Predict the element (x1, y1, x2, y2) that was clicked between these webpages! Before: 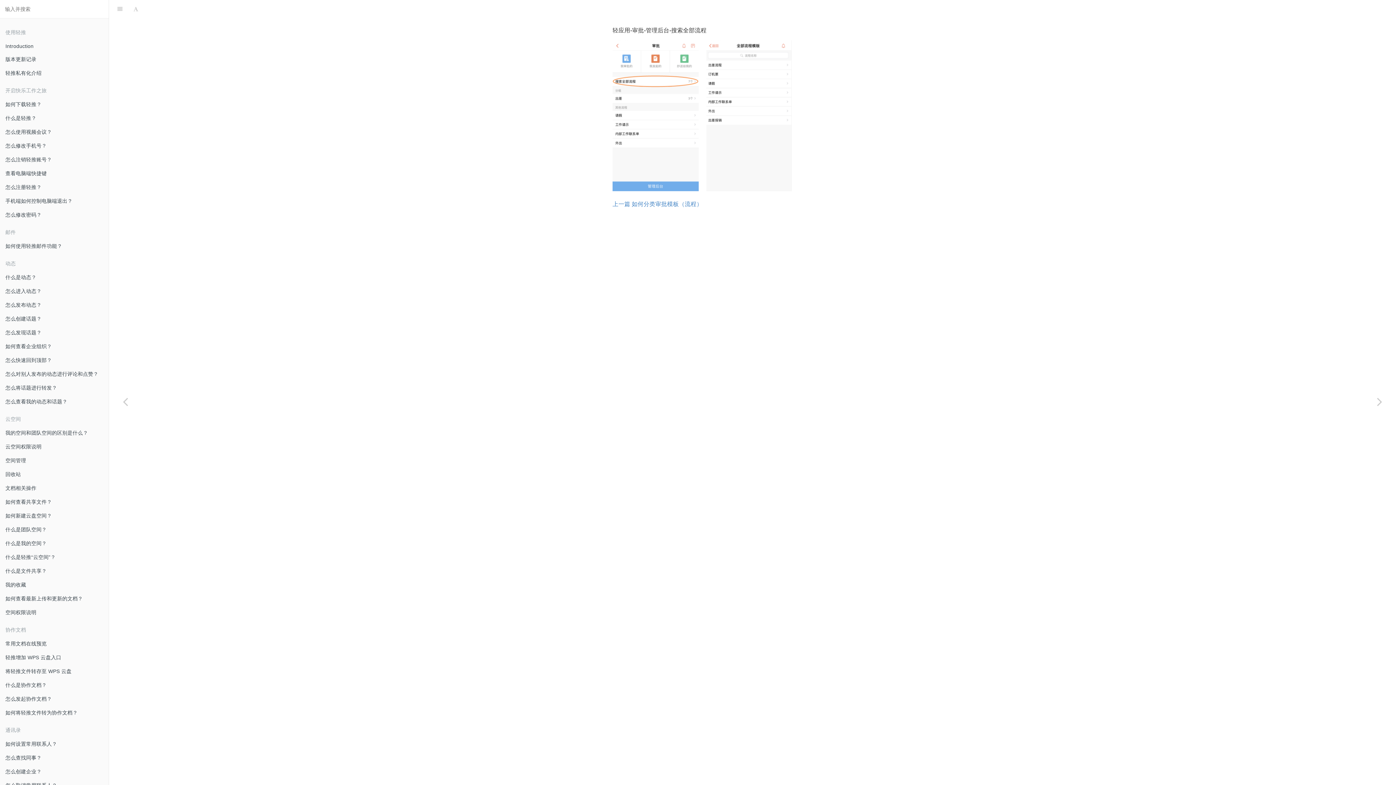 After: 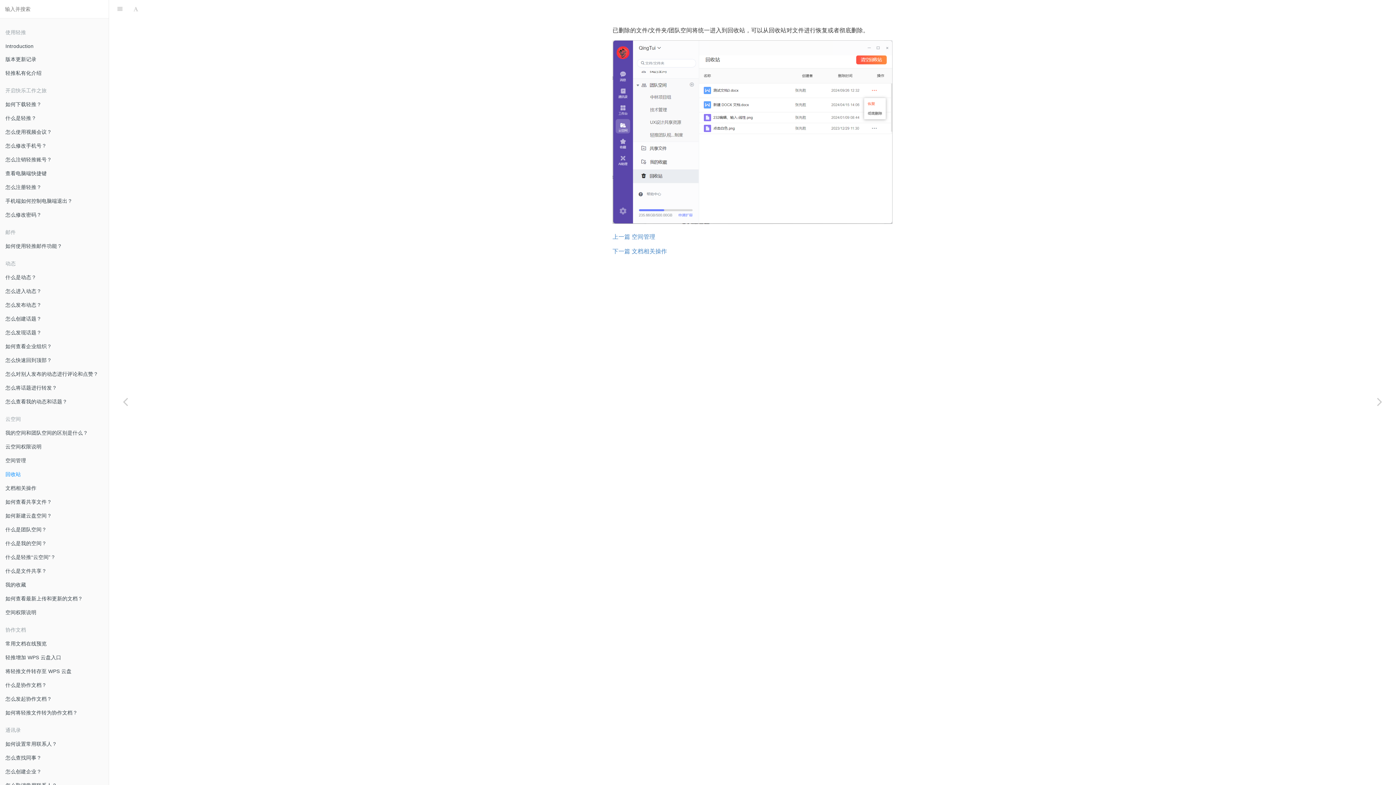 Action: label: 回收站 bbox: (0, 468, 108, 481)